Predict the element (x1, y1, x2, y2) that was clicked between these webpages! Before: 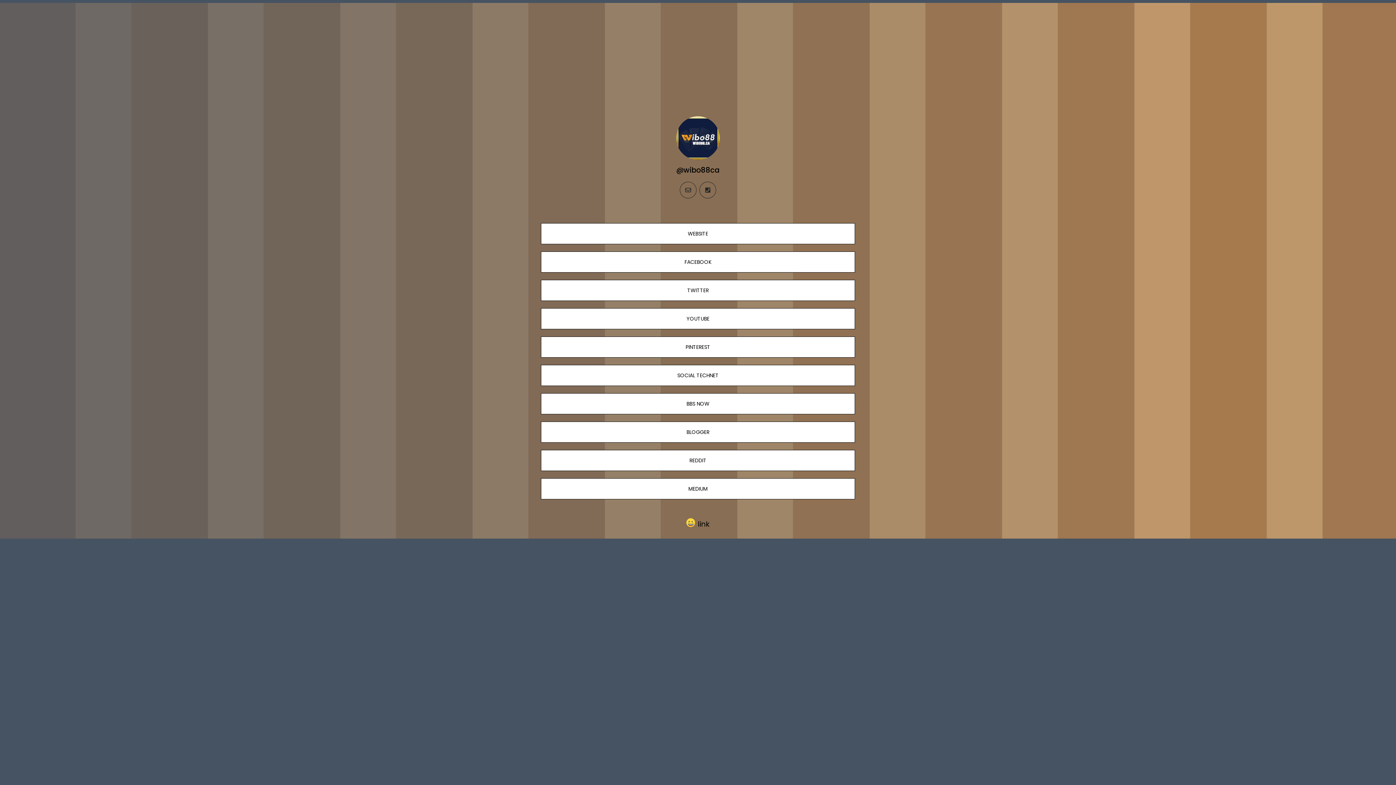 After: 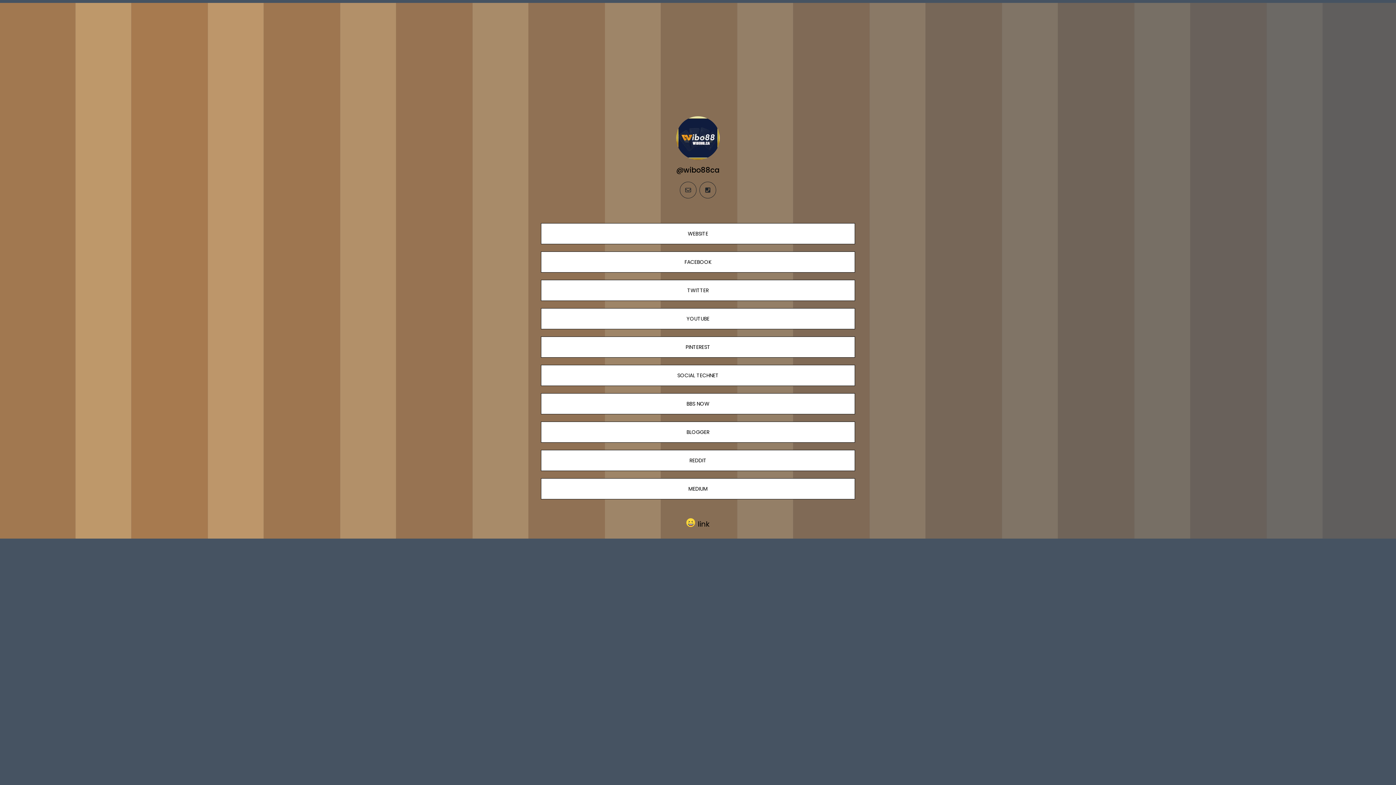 Action: bbox: (684, 258, 711, 265) label: FACEBOOK